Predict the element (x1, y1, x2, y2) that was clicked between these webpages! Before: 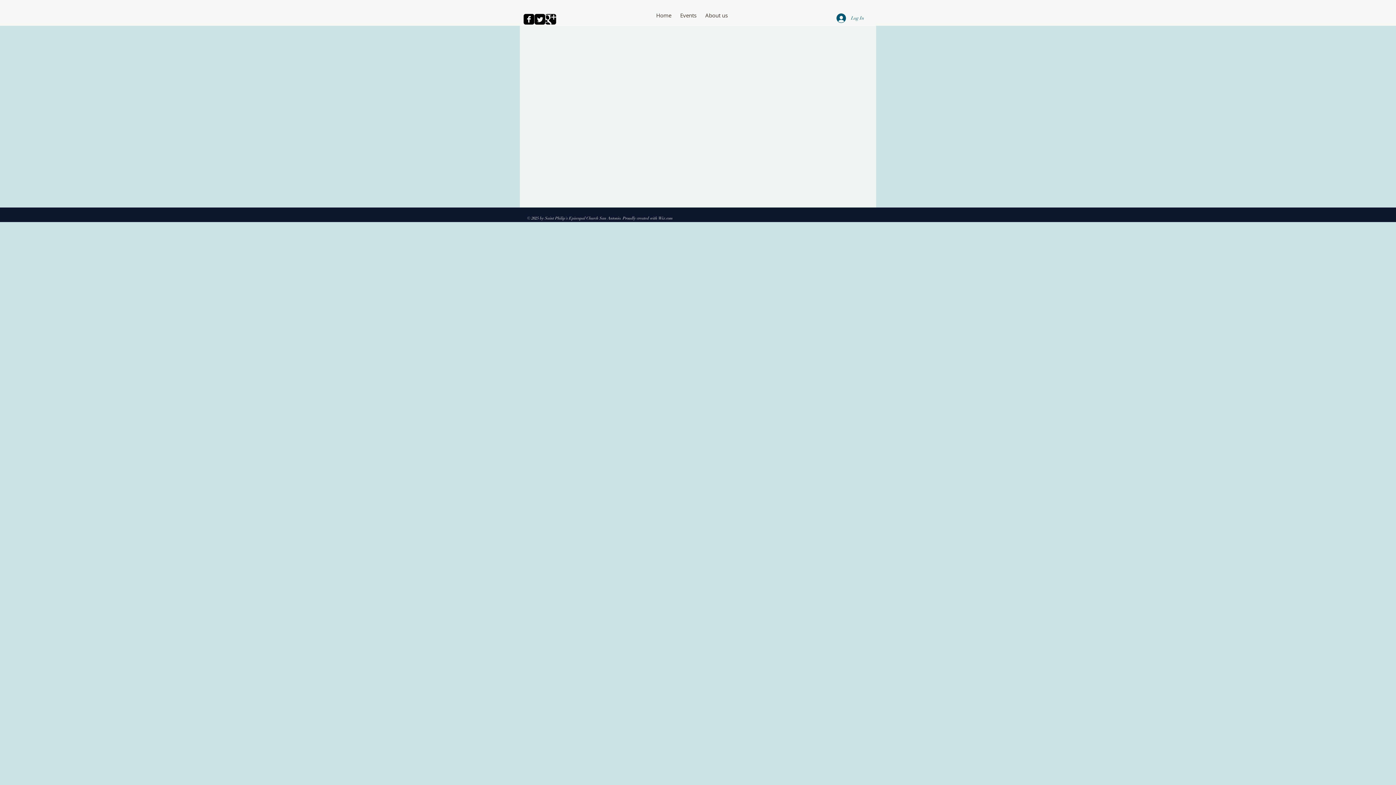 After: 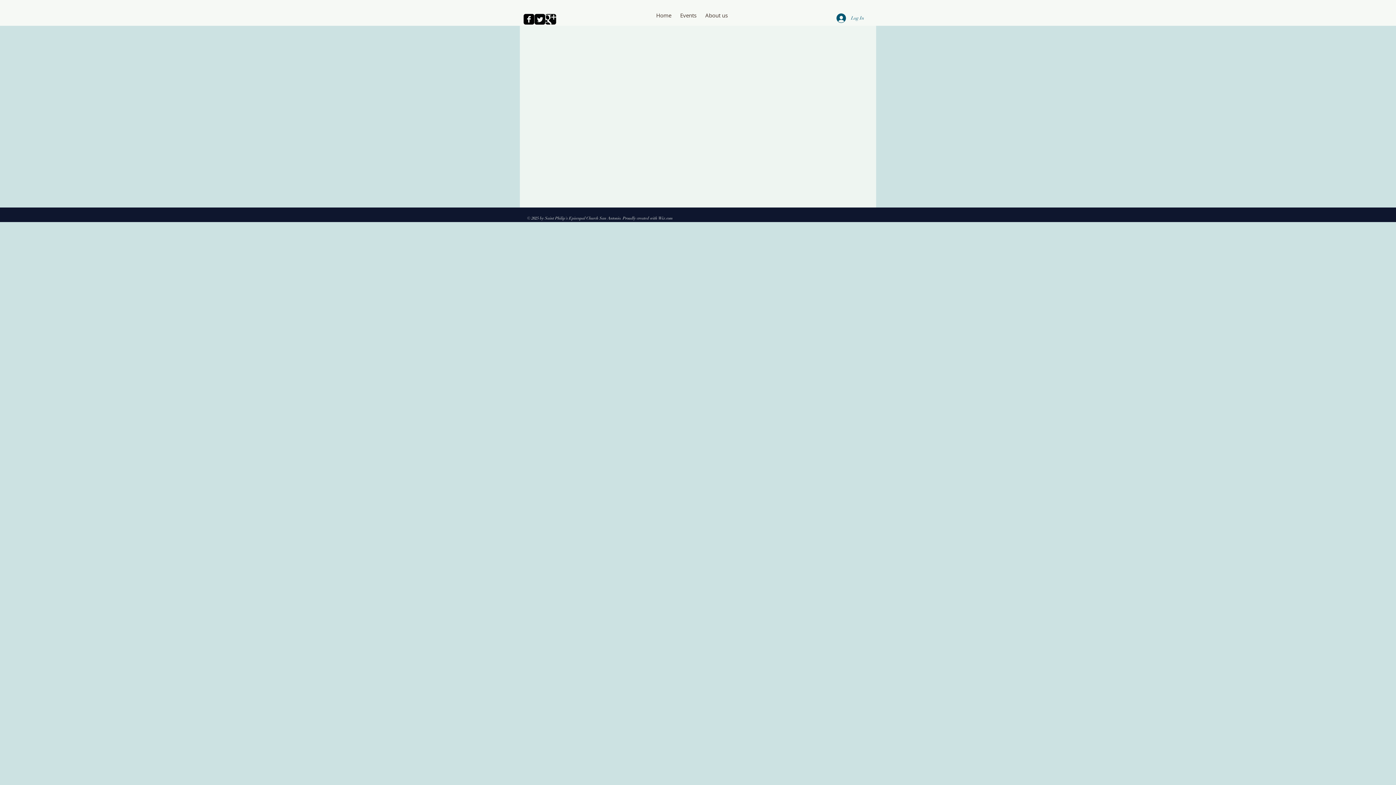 Action: bbox: (534, 13, 545, 24) label: Twitter Square